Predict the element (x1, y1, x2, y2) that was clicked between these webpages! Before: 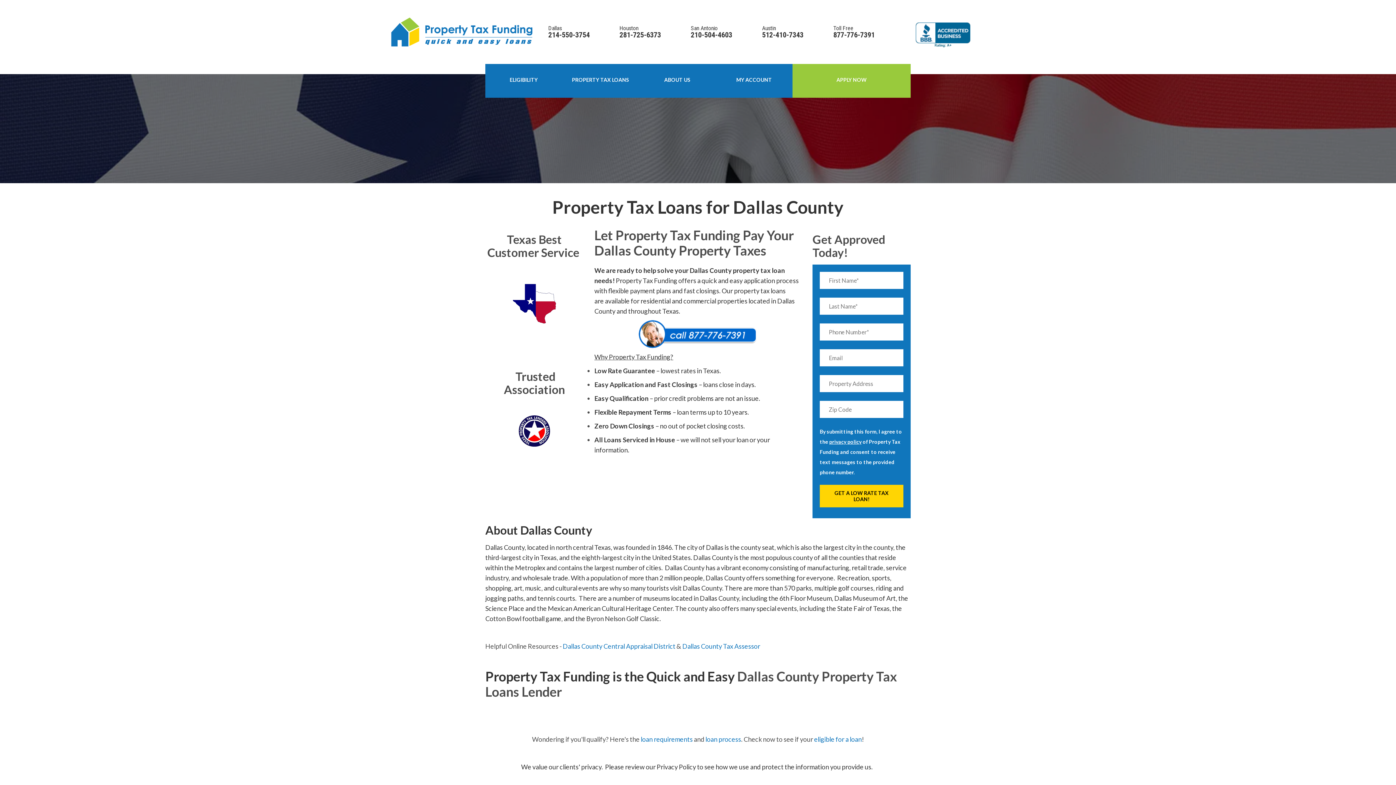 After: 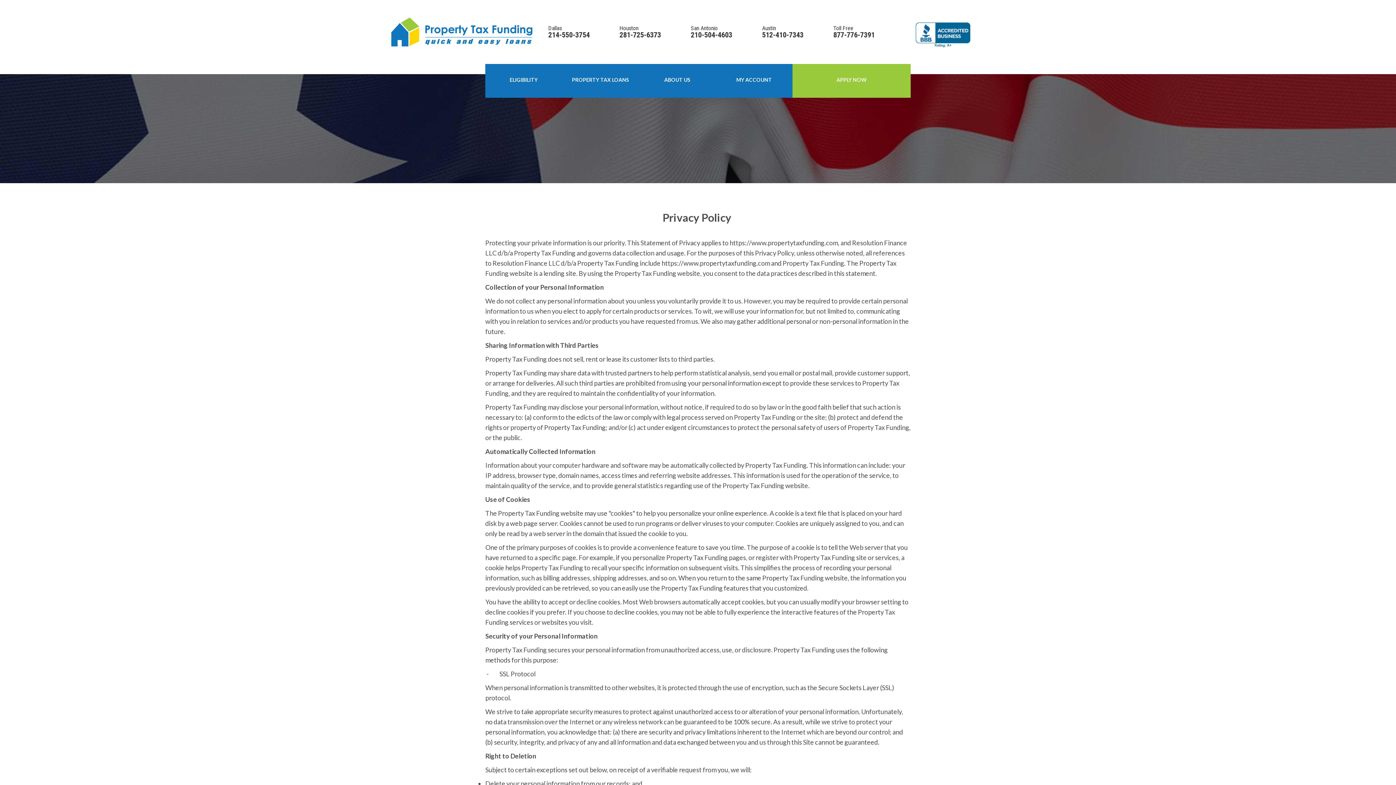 Action: label: Privacy Policy bbox: (656, 763, 696, 771)